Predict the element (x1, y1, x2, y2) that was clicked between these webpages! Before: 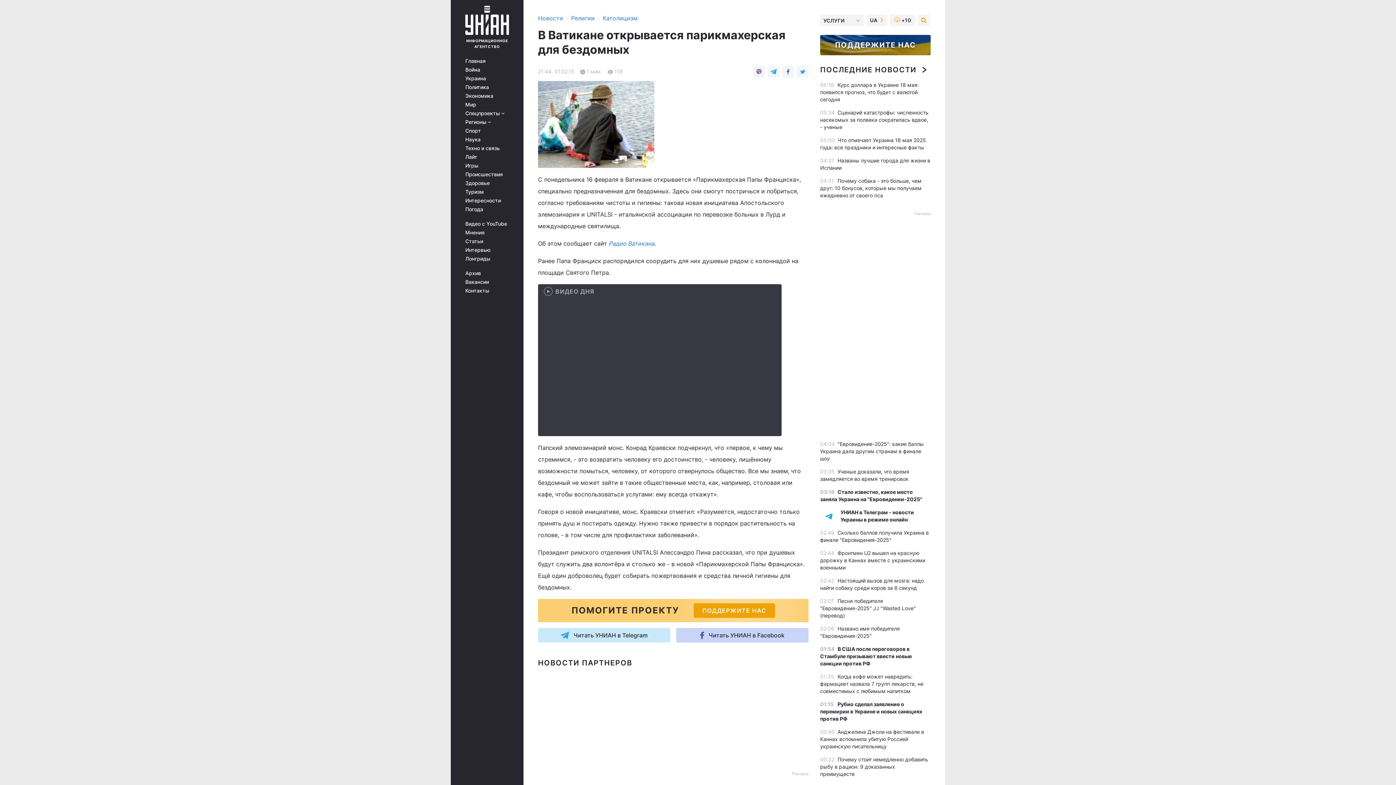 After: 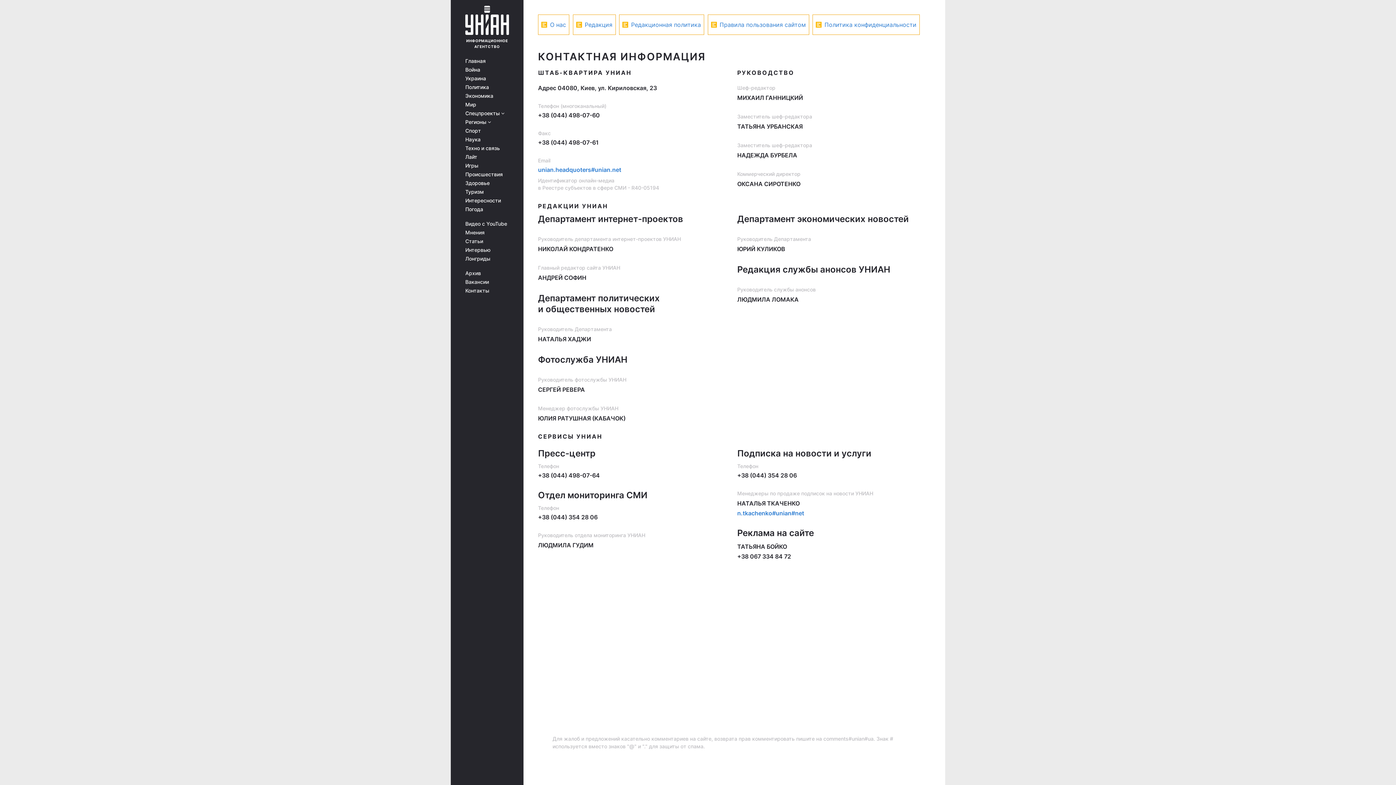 Action: label: Контакты bbox: (465, 288, 513, 293)